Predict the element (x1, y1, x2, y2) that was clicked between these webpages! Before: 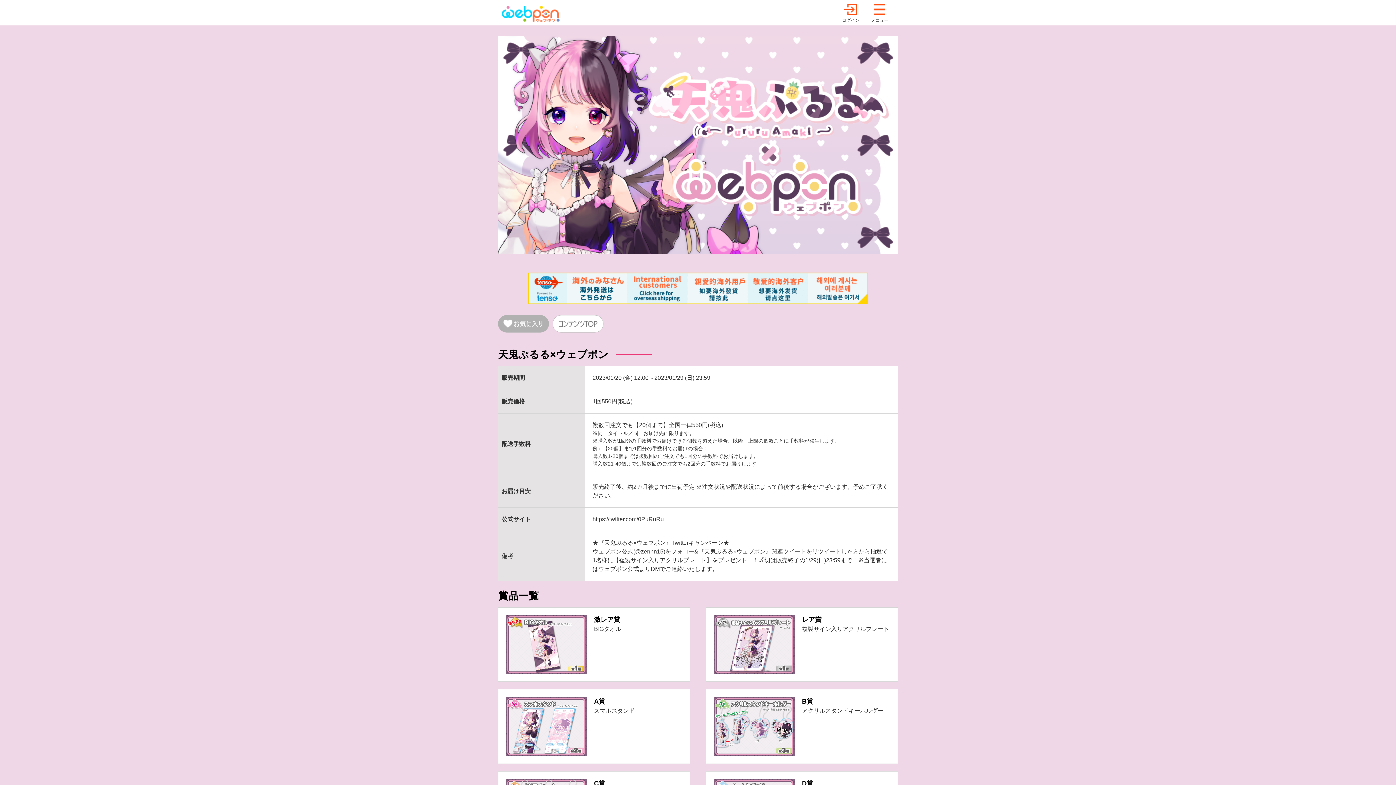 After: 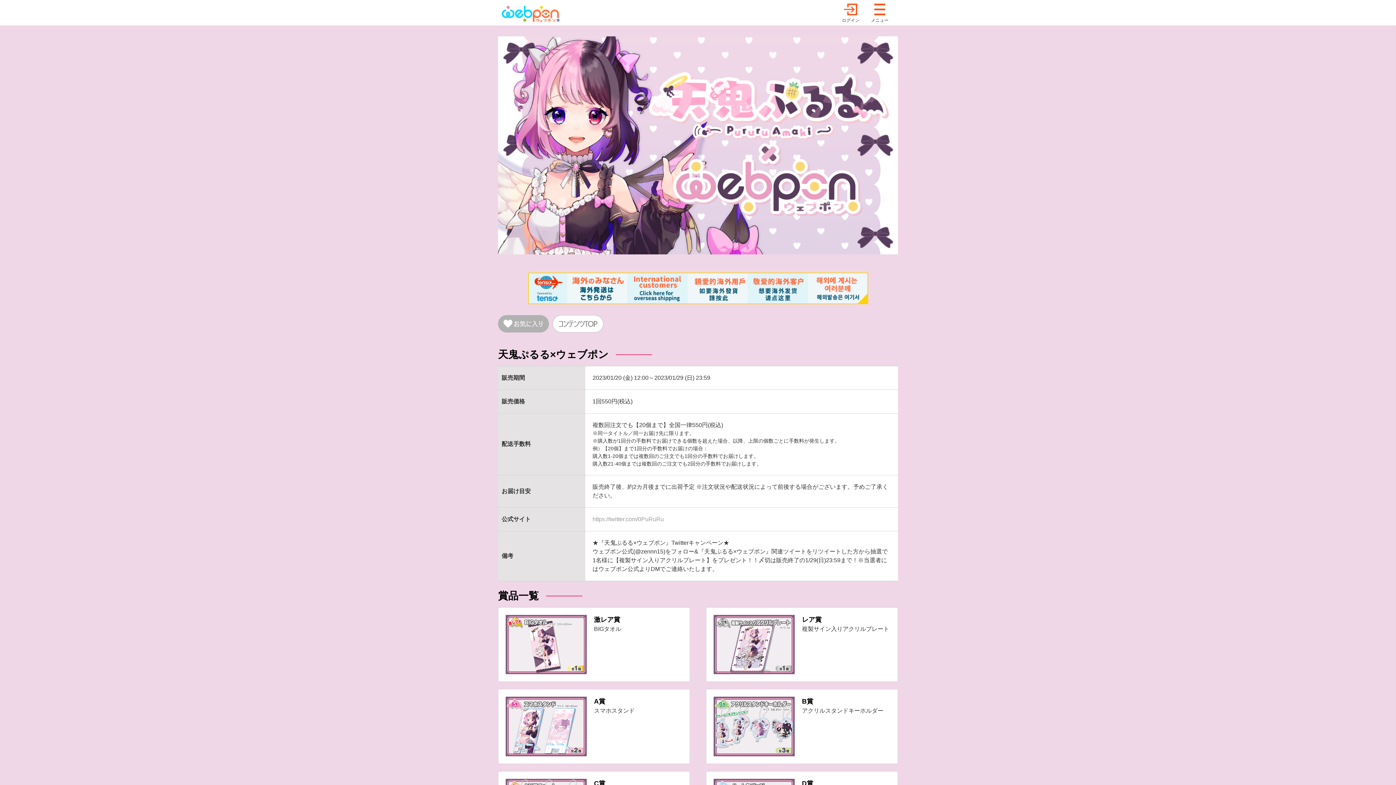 Action: label: https://twitter.com/0PuRuRu bbox: (592, 516, 664, 522)